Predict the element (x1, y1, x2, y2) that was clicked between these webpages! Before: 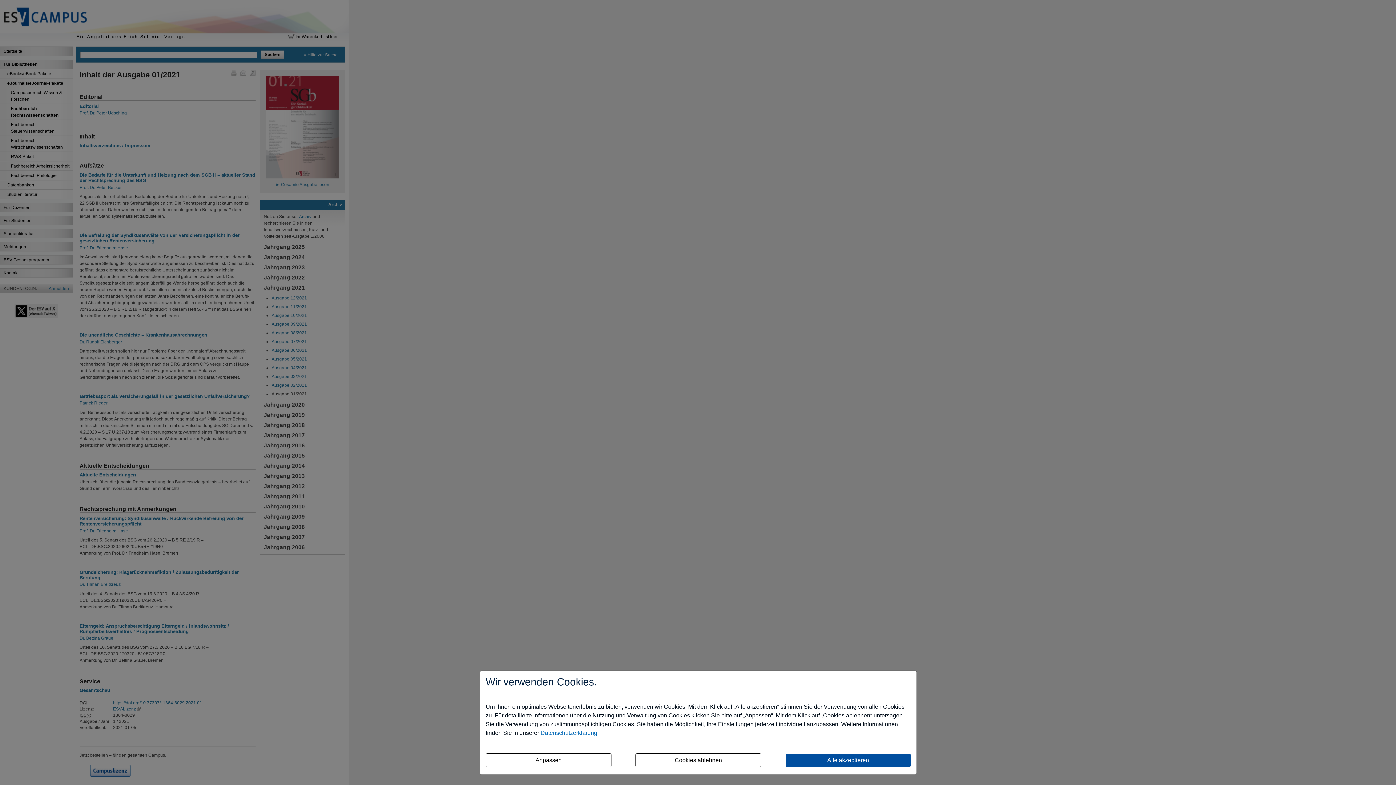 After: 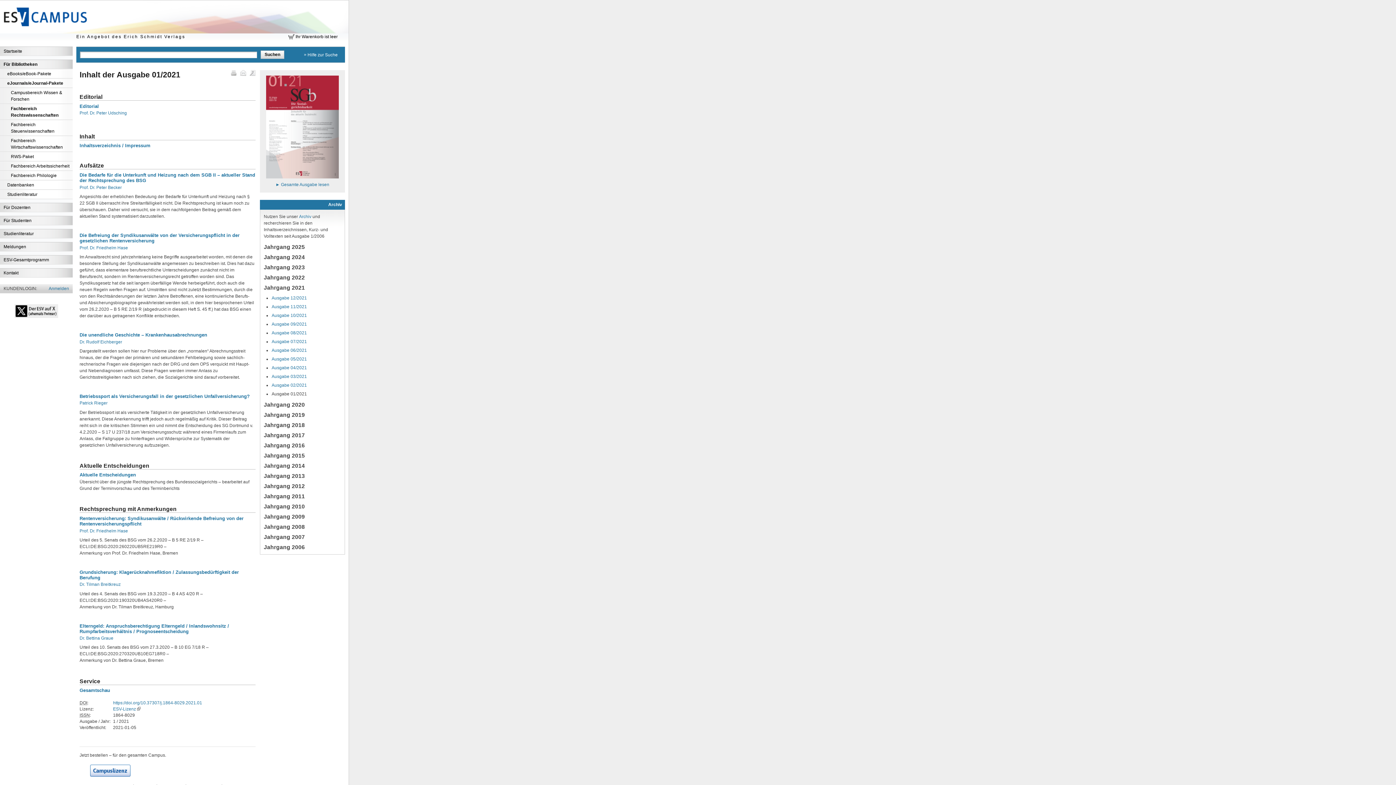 Action: bbox: (785, 753, 911, 767) label: Alle akzeptieren